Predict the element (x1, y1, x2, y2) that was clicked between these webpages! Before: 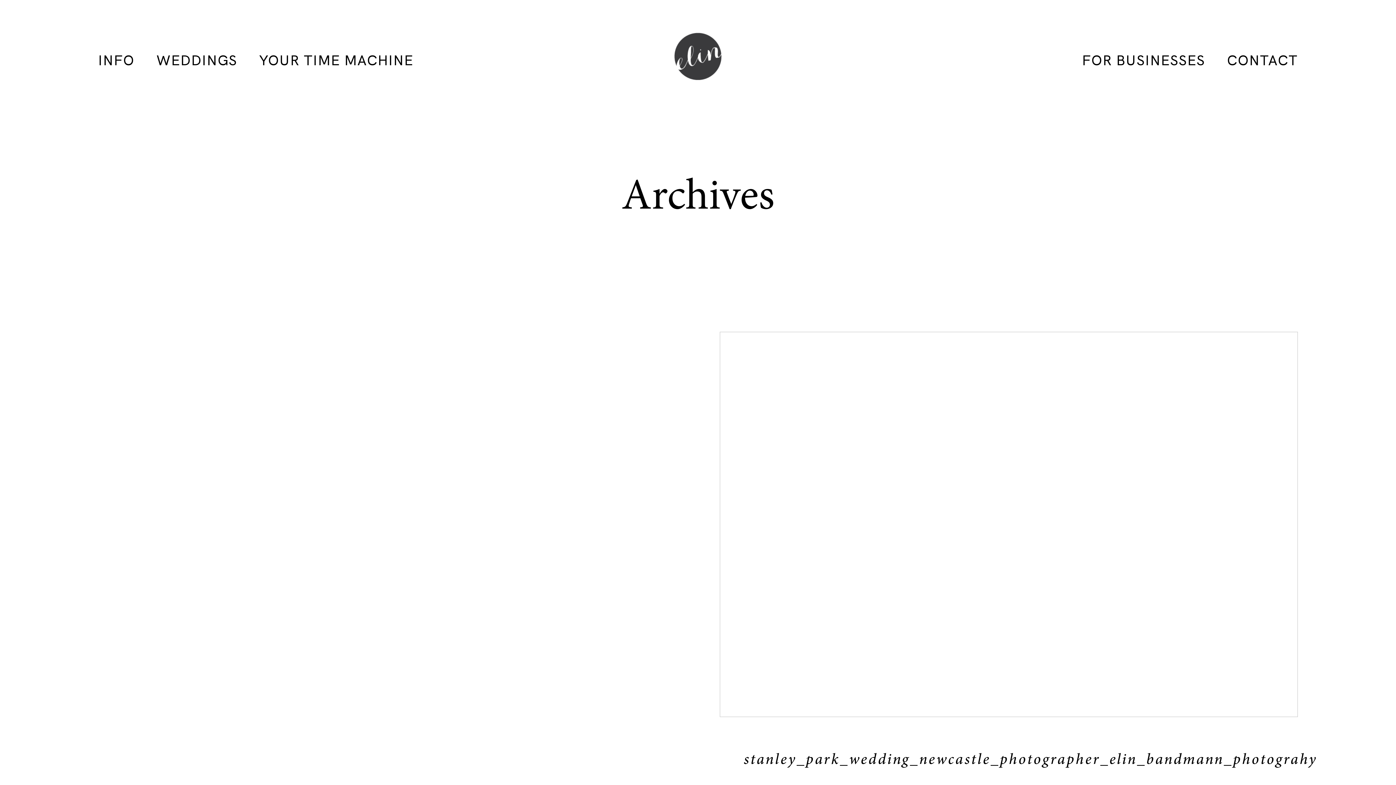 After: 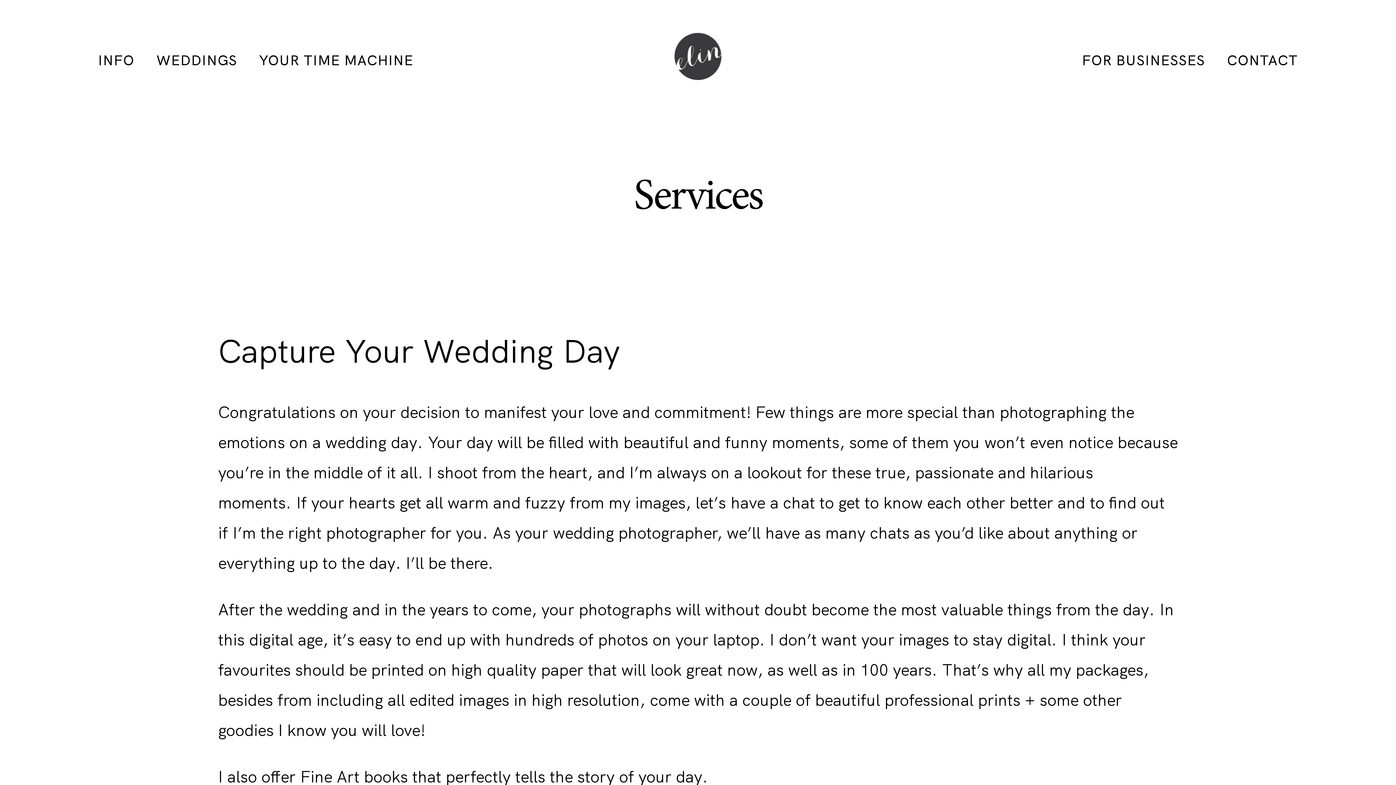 Action: label: INFO bbox: (98, 53, 134, 67)